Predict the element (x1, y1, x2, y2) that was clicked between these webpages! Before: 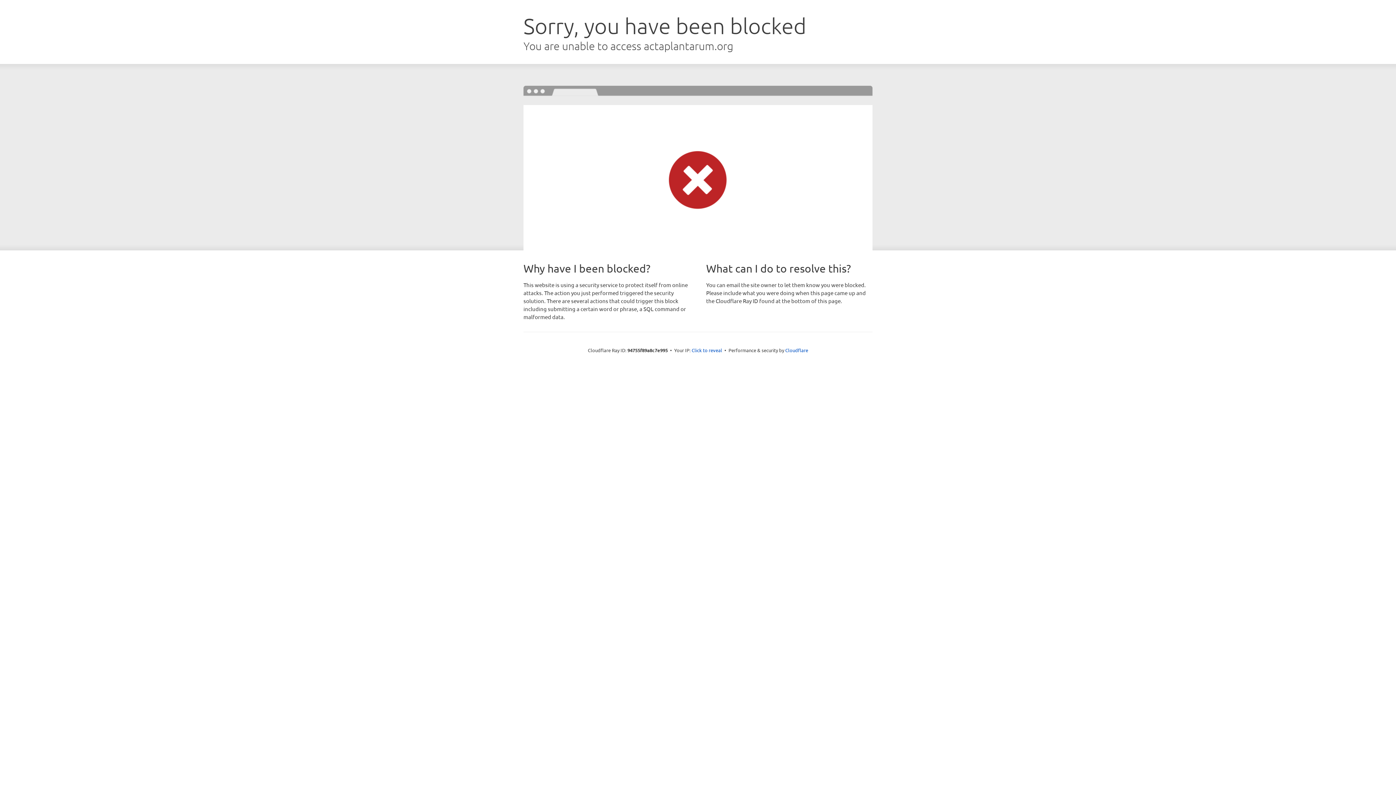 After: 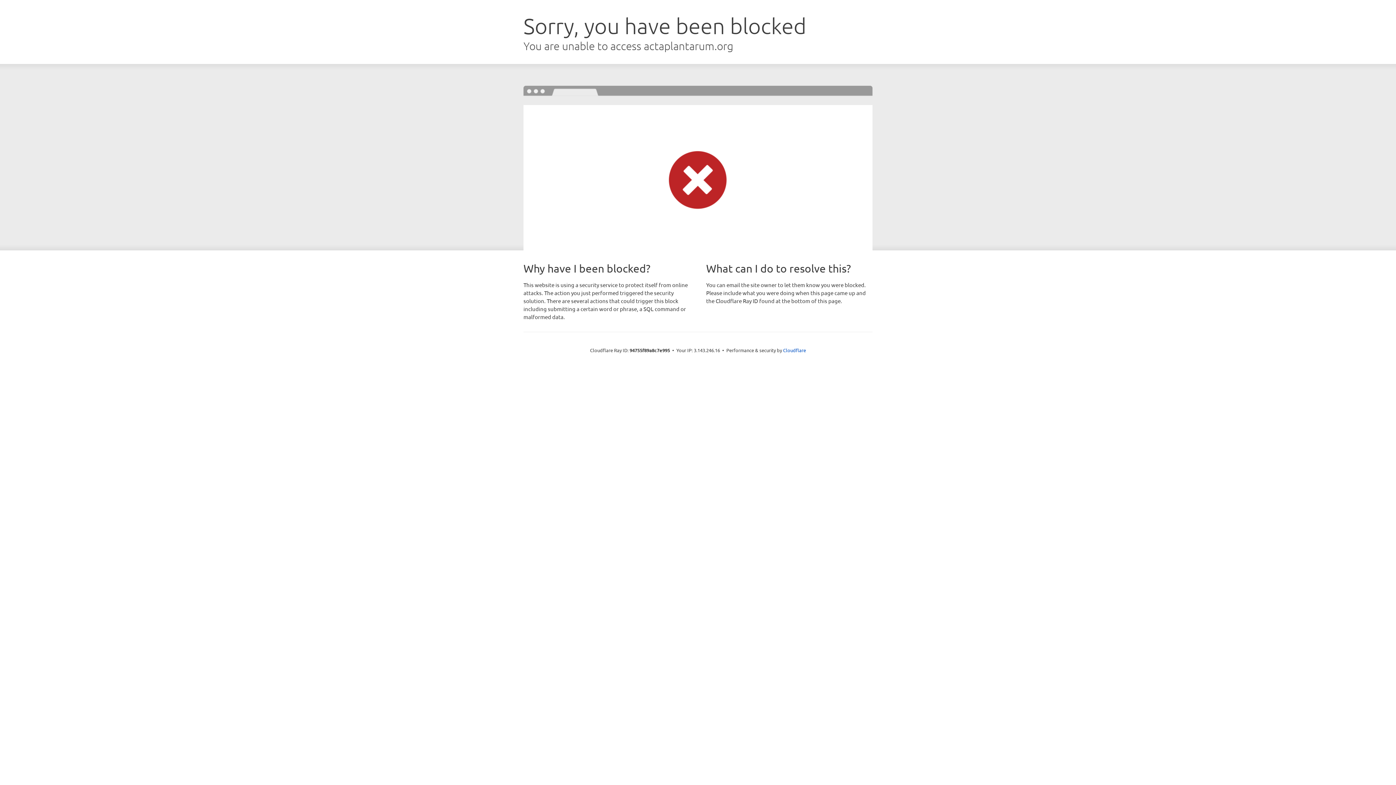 Action: label: Click to reveal bbox: (691, 346, 722, 353)